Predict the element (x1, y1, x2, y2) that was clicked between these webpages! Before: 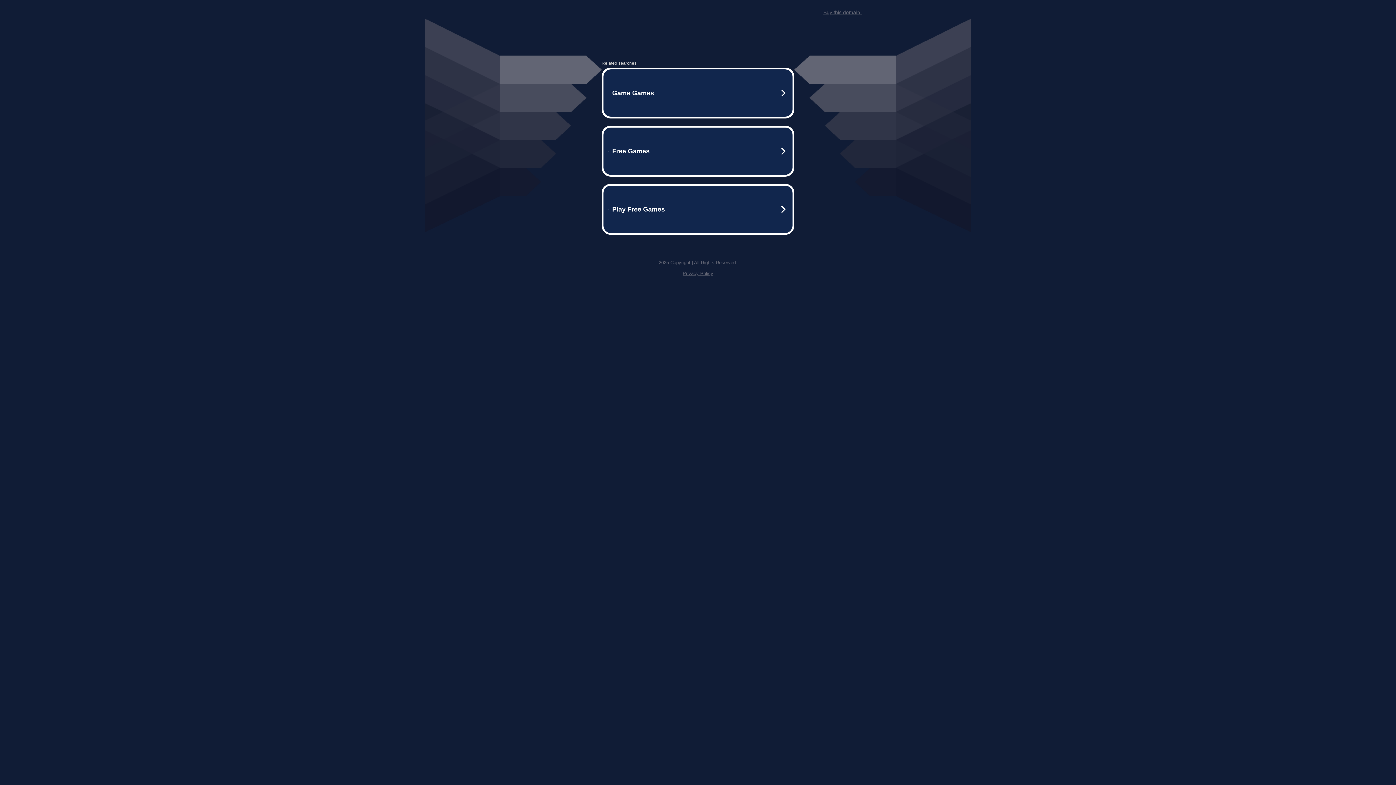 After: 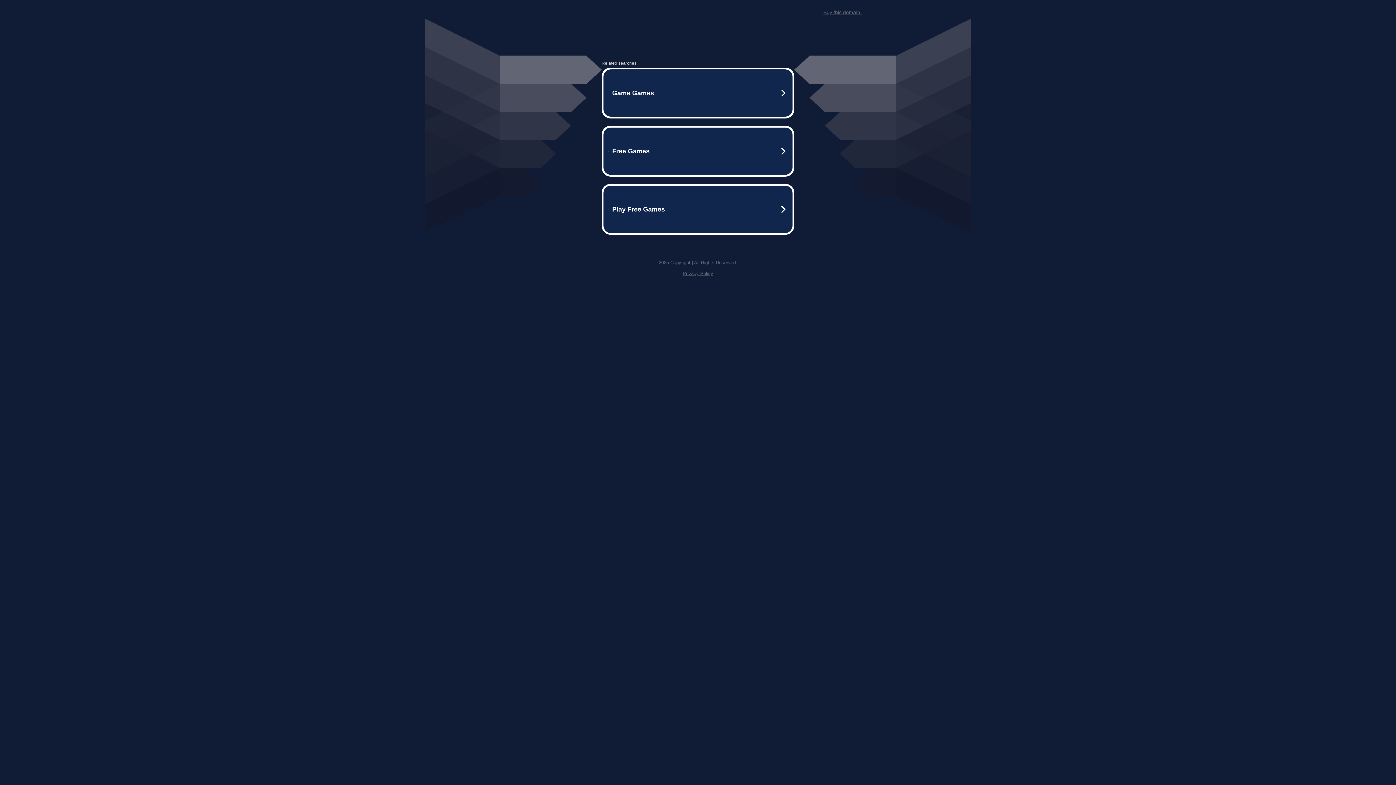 Action: label: Privacy Policy bbox: (682, 270, 713, 276)